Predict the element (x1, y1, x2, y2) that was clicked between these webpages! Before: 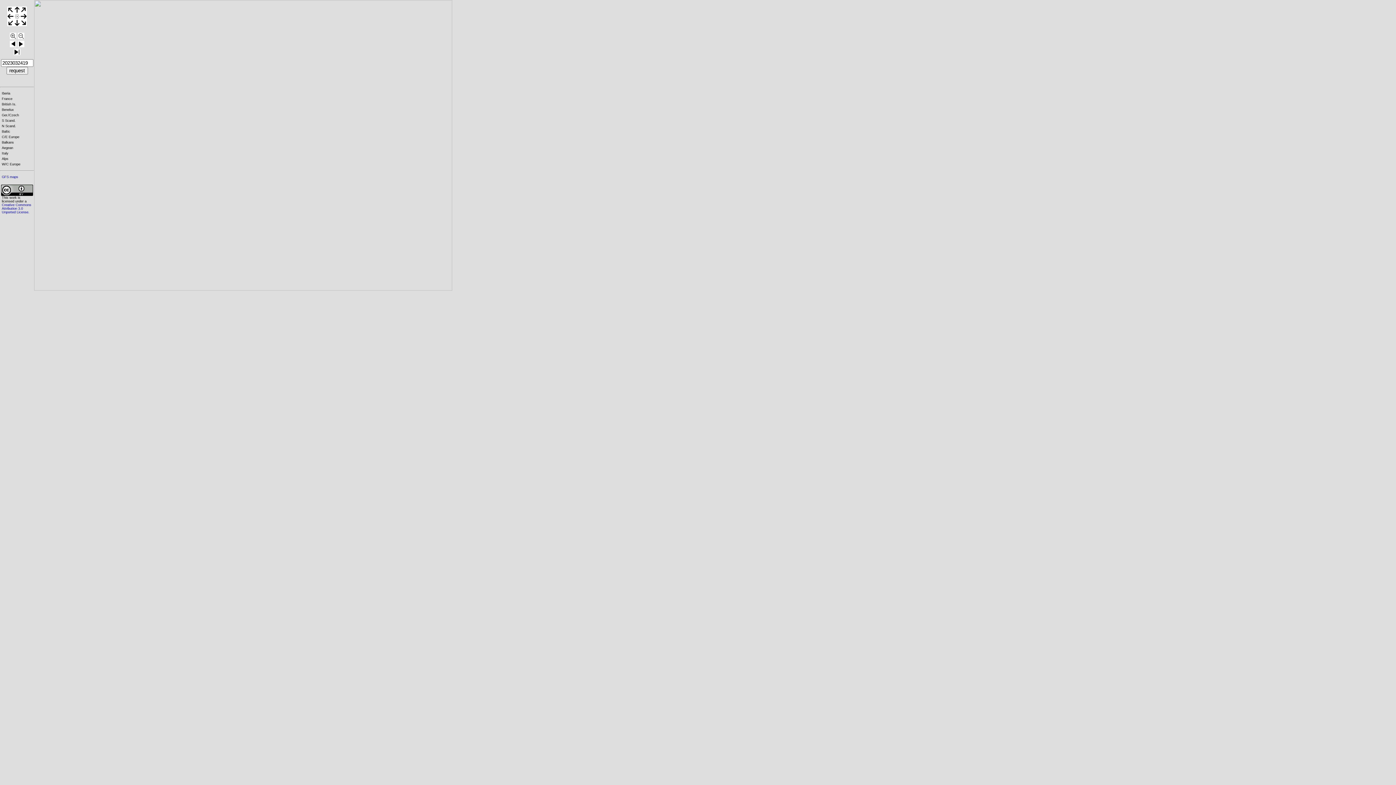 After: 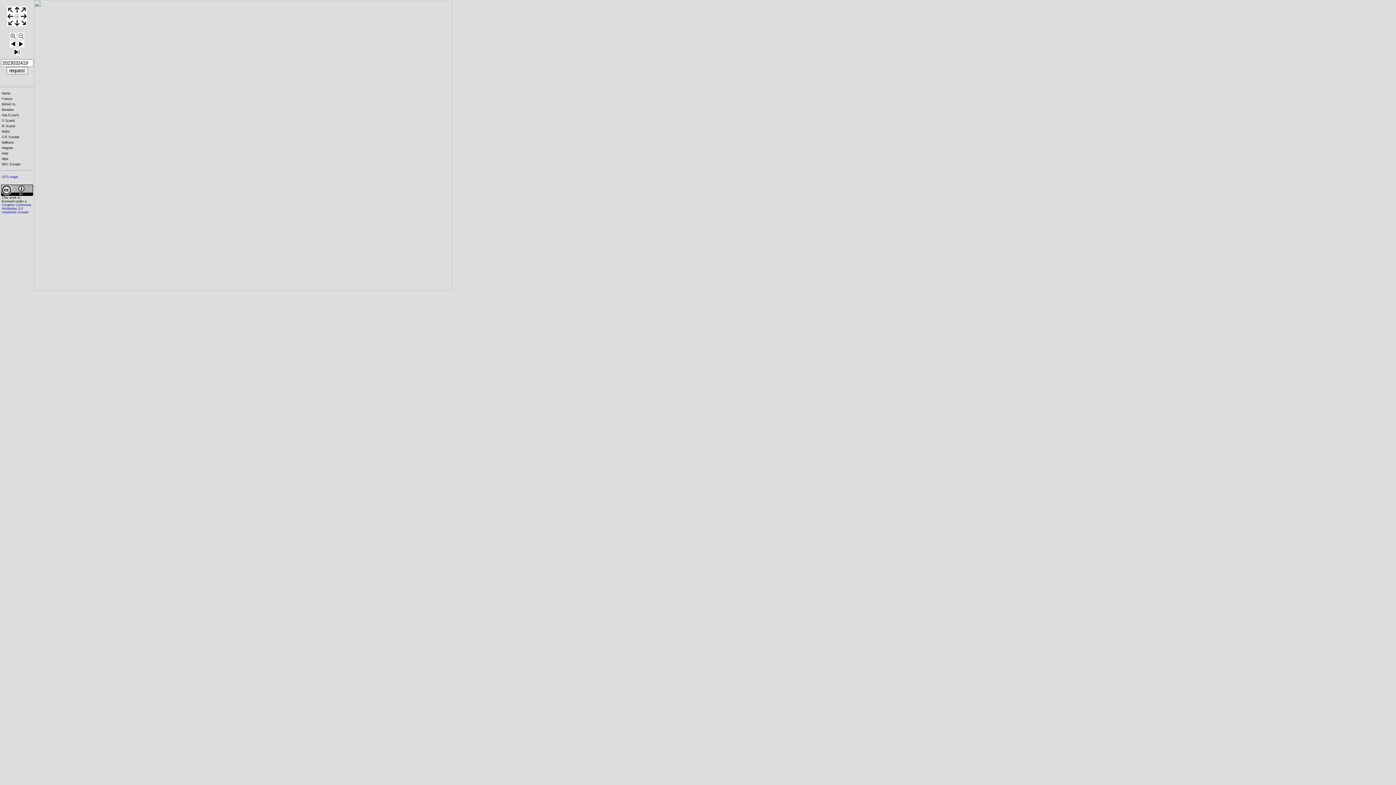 Action: bbox: (20, 8, 26, 14)